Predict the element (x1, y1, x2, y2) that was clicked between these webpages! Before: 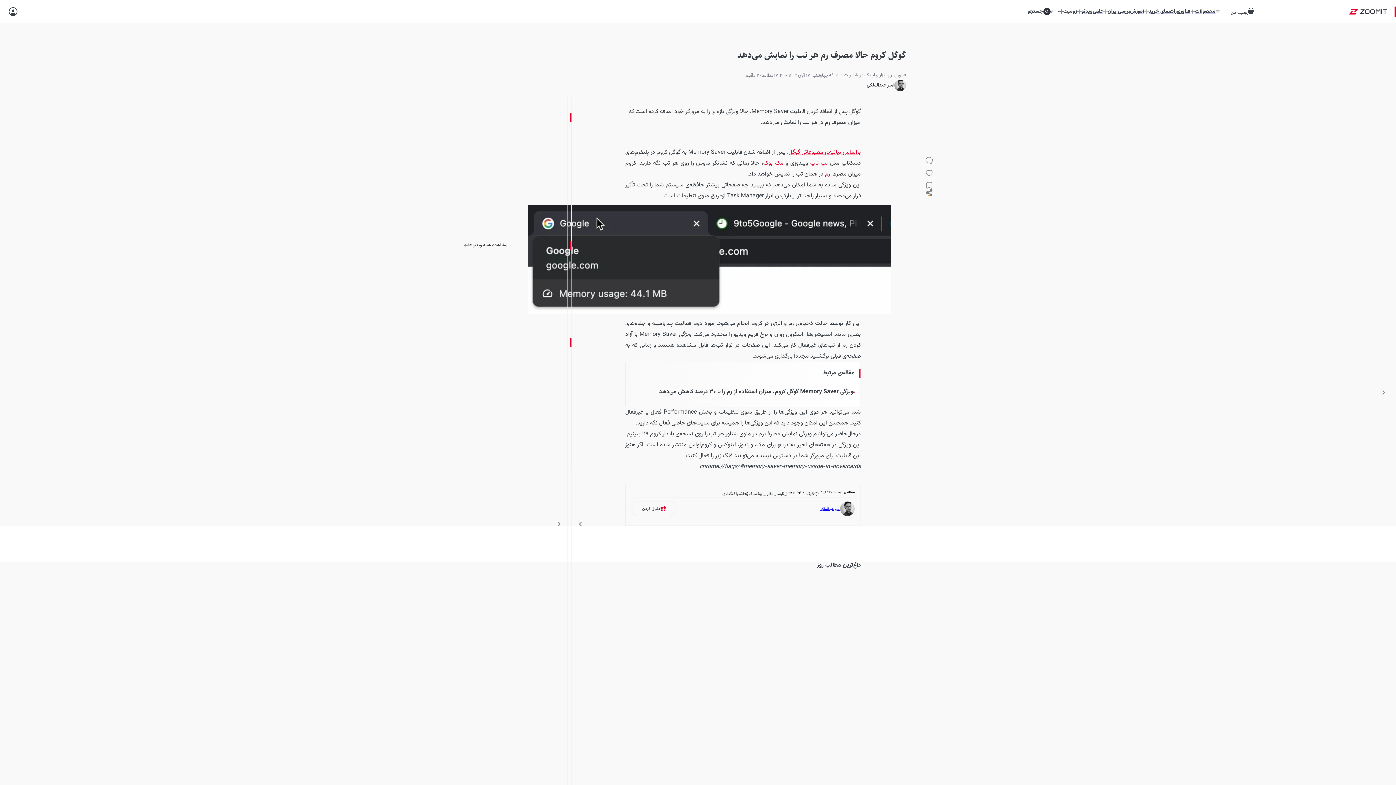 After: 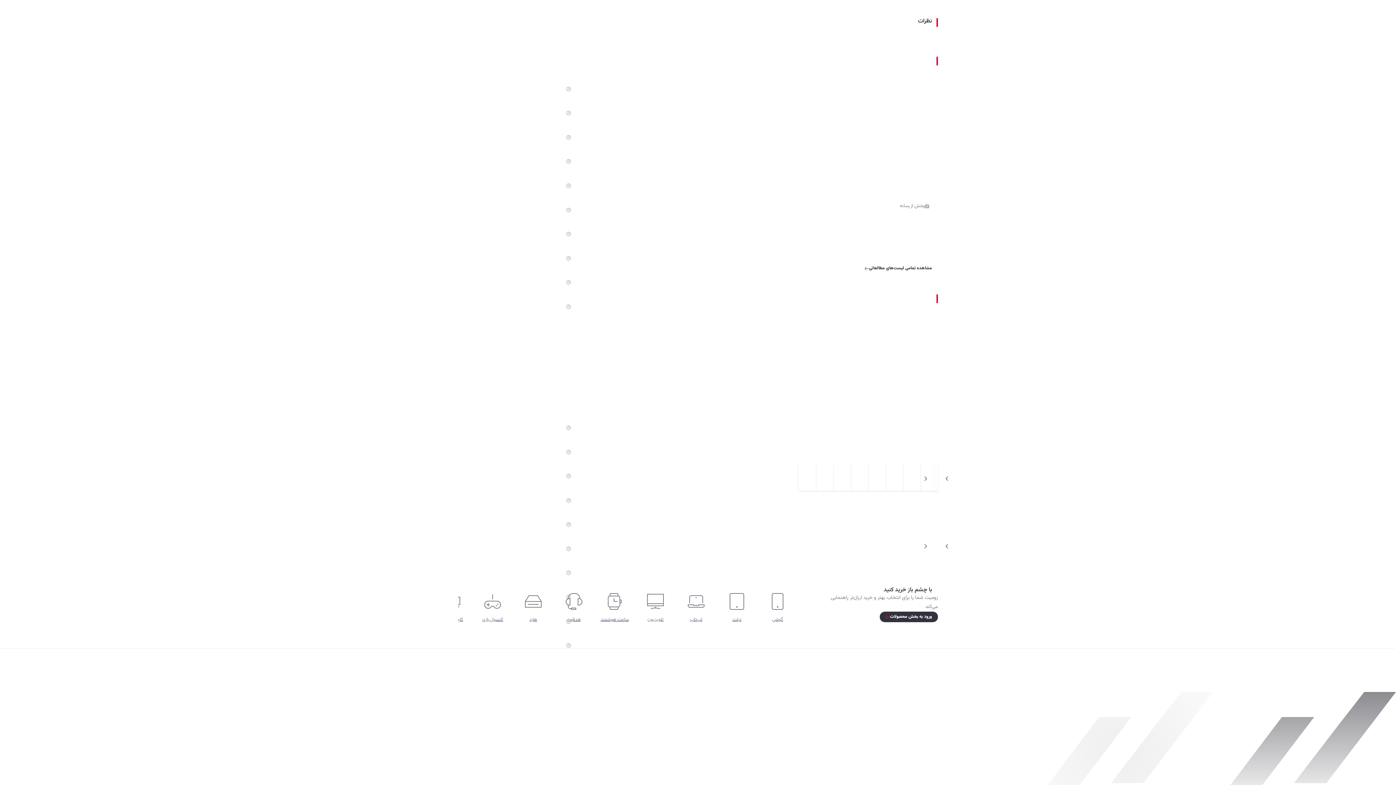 Action: bbox: (766, 490, 787, 497) label: ارسال نظر